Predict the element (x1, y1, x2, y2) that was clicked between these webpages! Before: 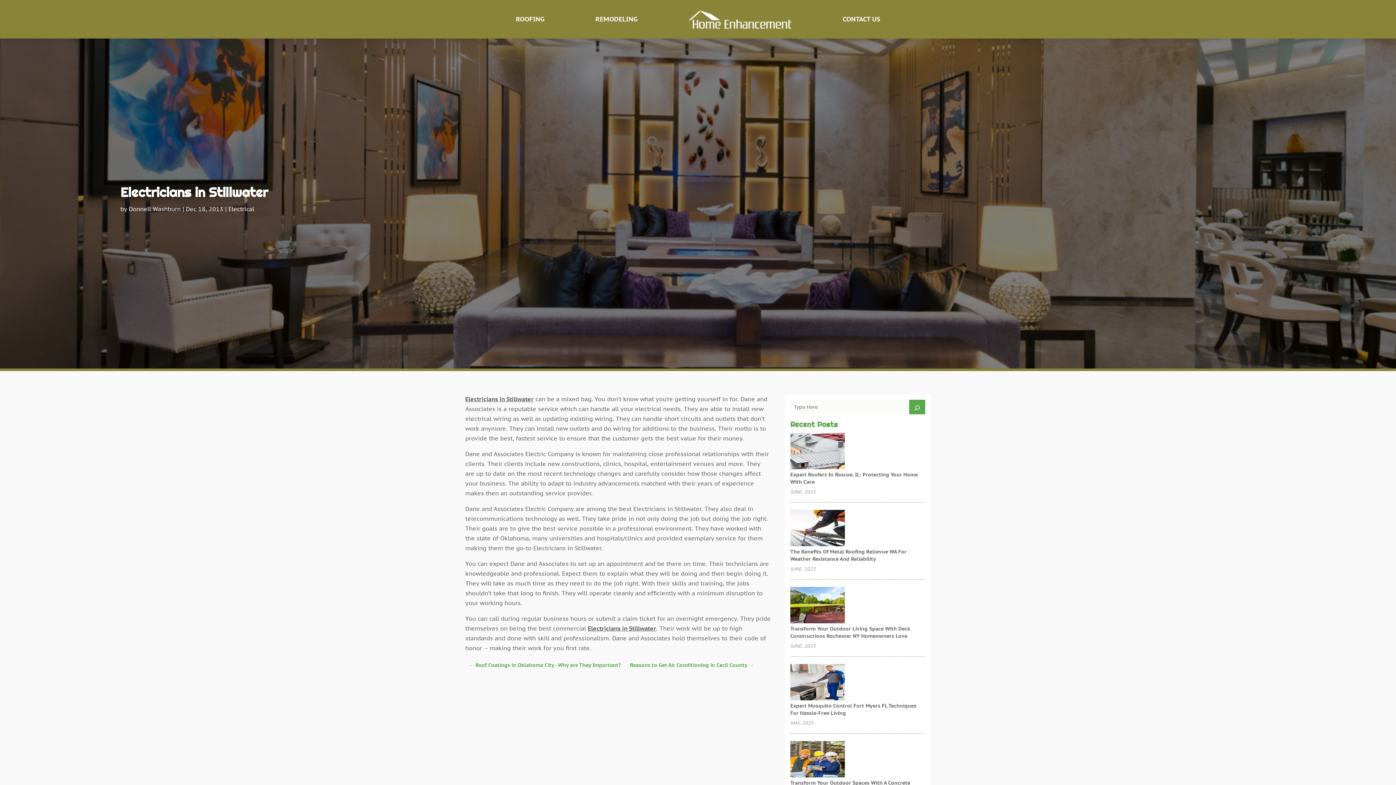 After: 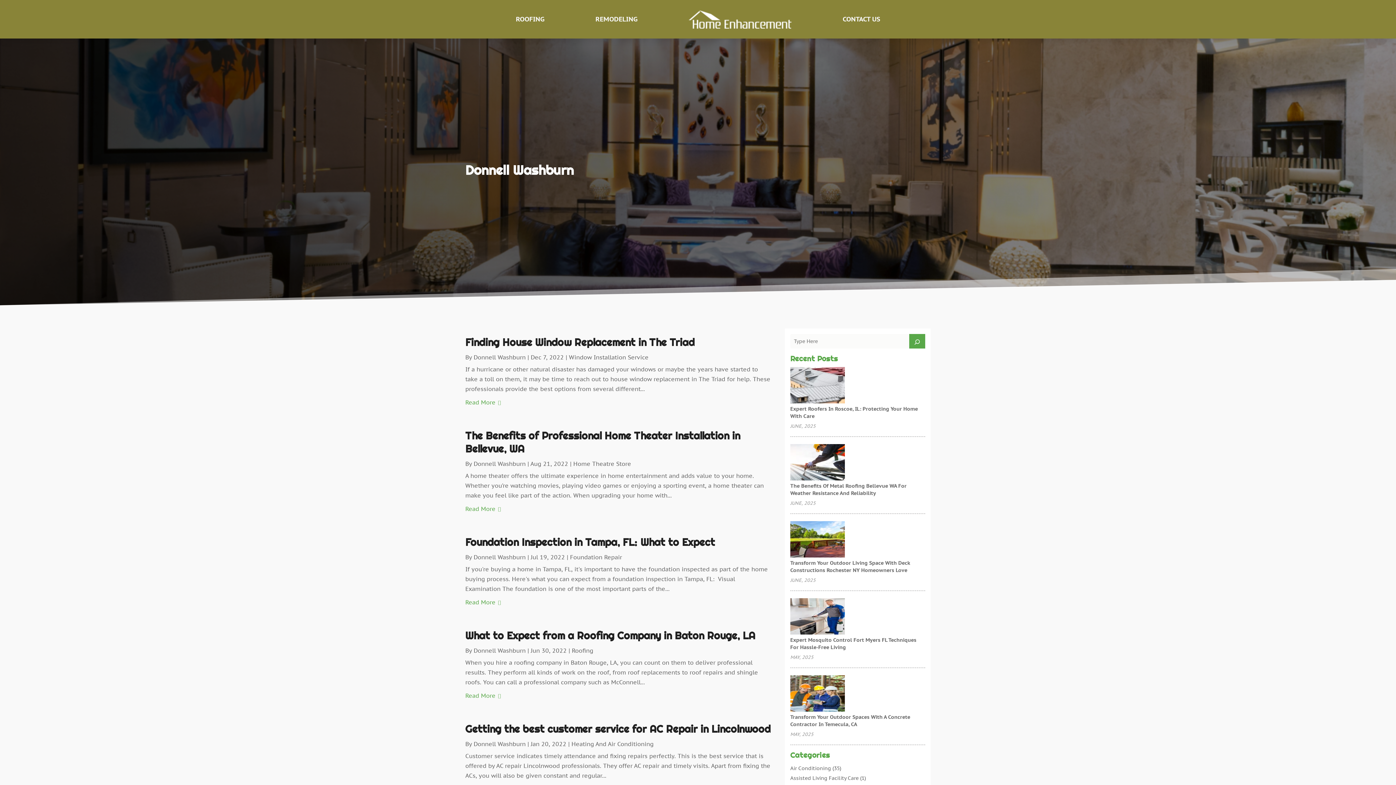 Action: bbox: (128, 205, 180, 212) label: Donnell Washburn